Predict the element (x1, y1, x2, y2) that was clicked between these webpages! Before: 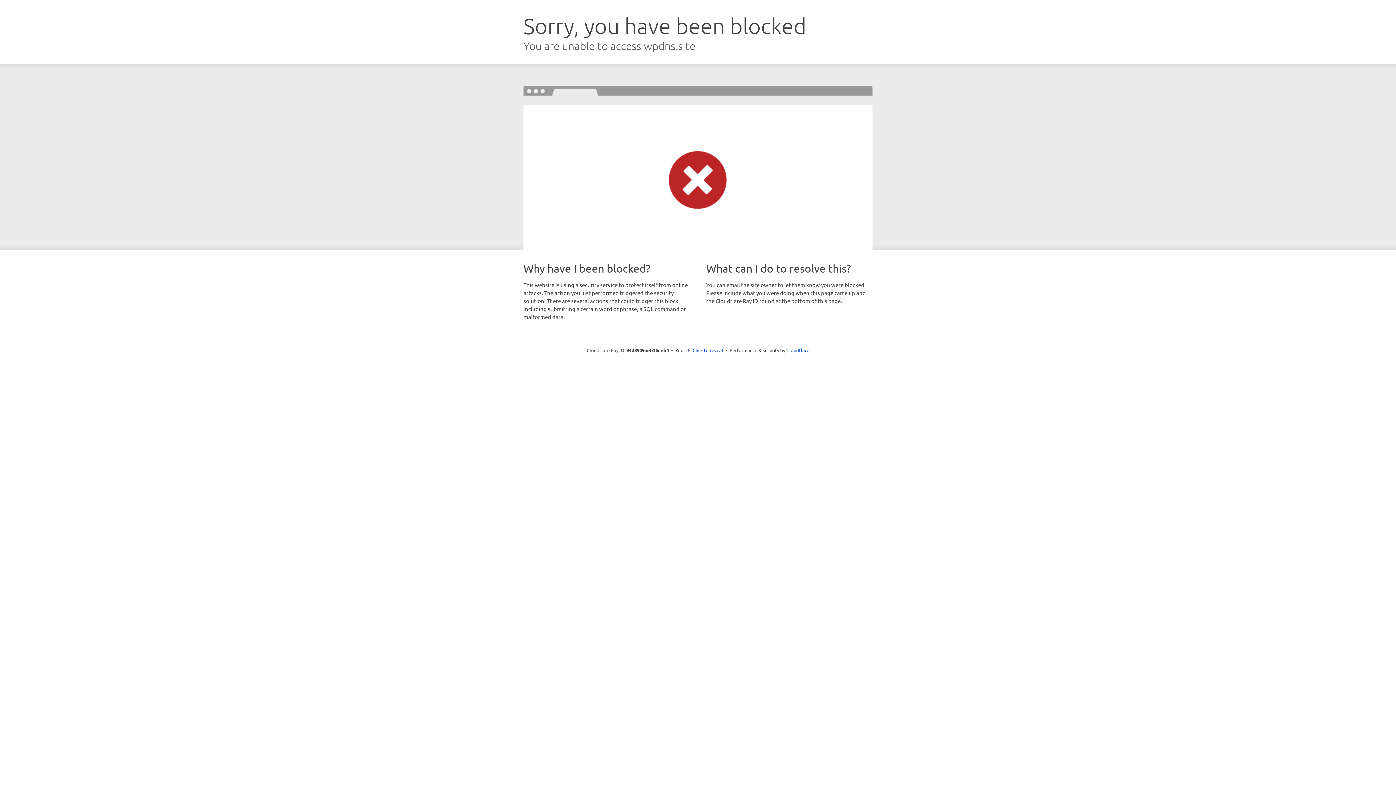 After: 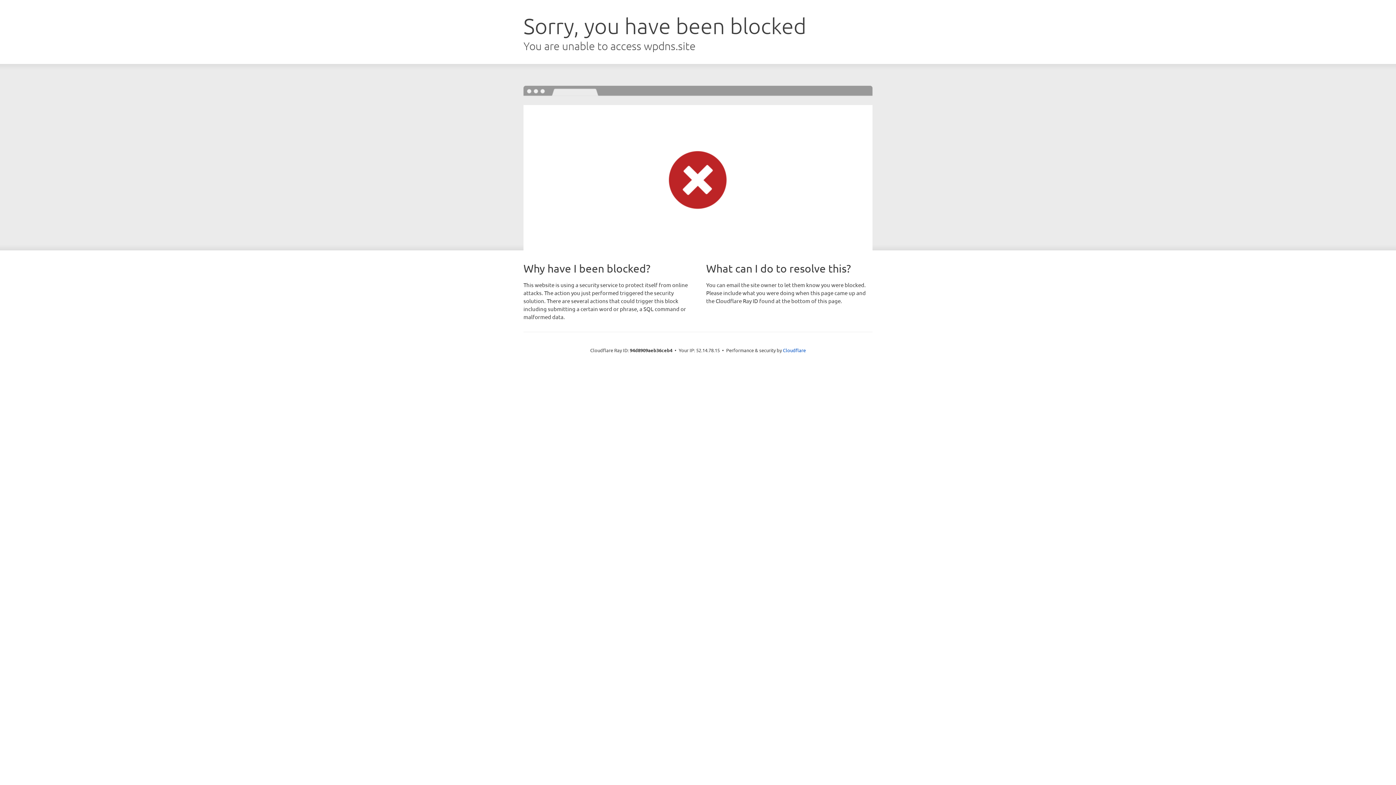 Action: bbox: (692, 346, 723, 353) label: Click to reveal